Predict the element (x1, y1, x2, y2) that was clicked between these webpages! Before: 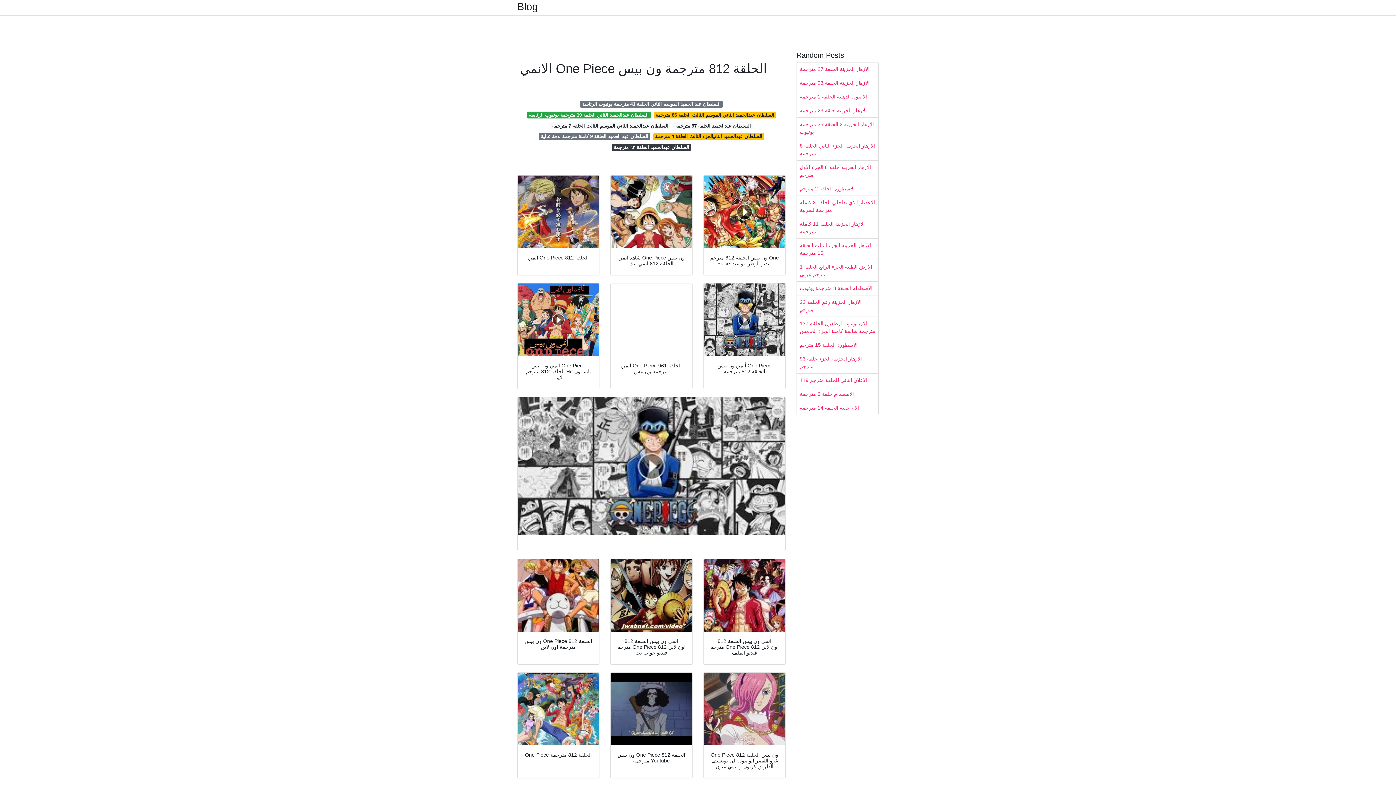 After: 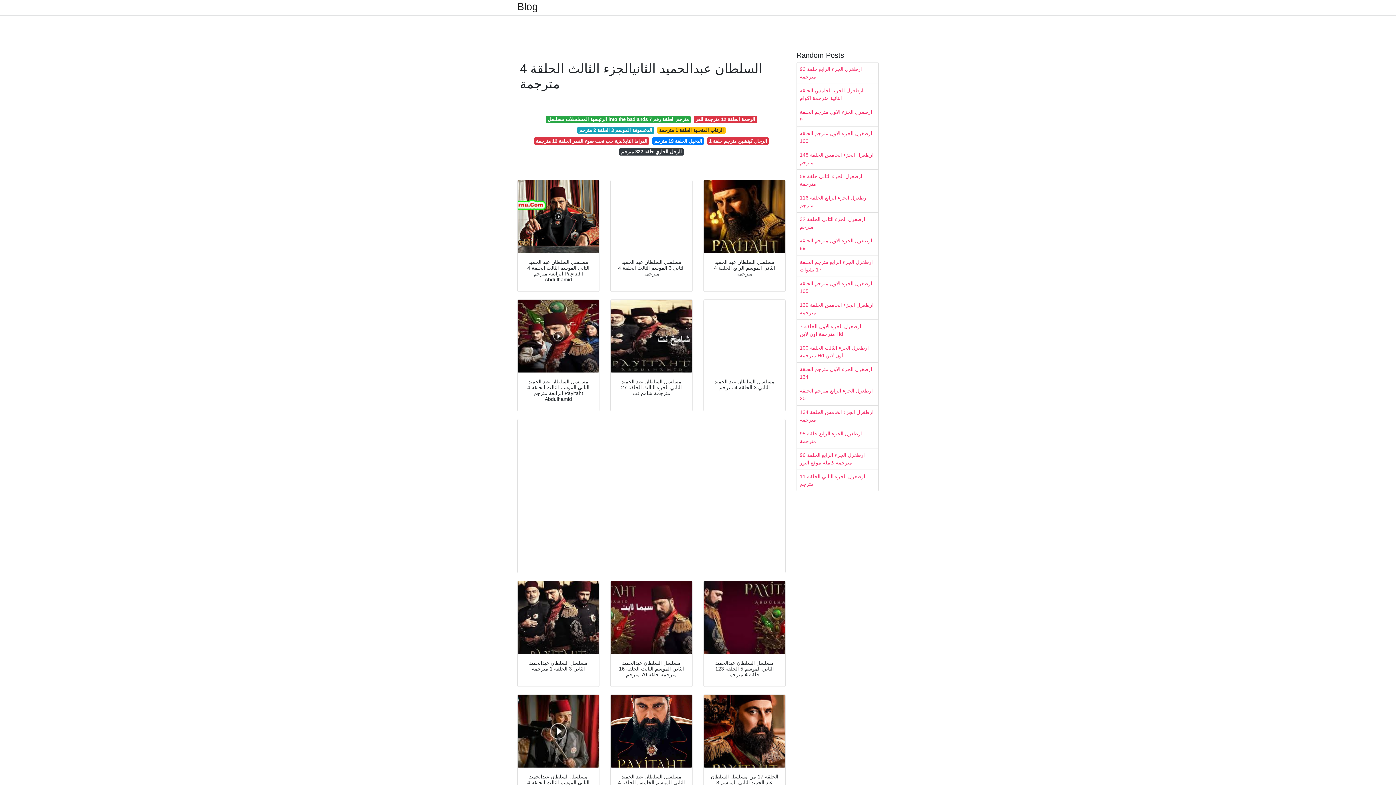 Action: label: السلطان عبدالحميد الثانيالجزء الثالث الحلقة 4 مترجمة bbox: (653, 133, 764, 140)